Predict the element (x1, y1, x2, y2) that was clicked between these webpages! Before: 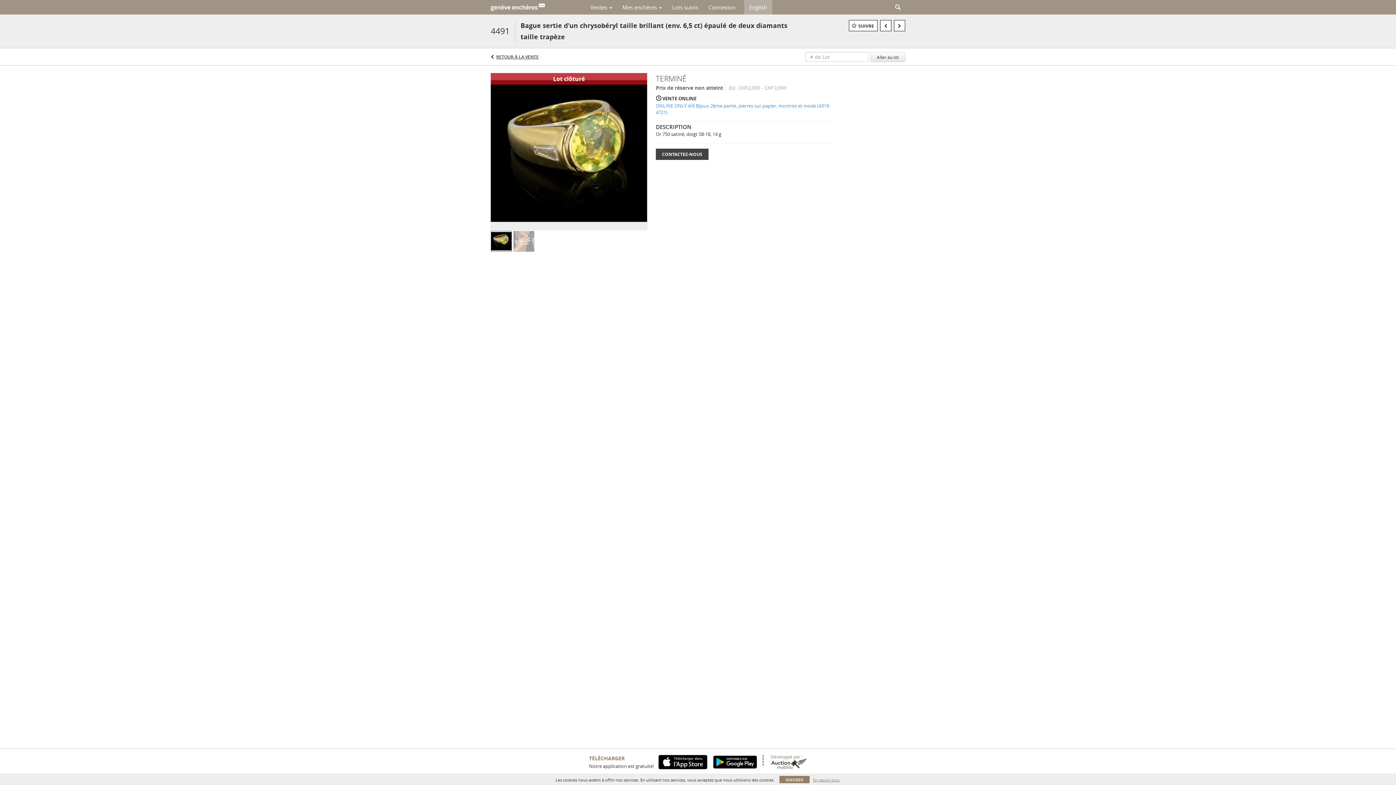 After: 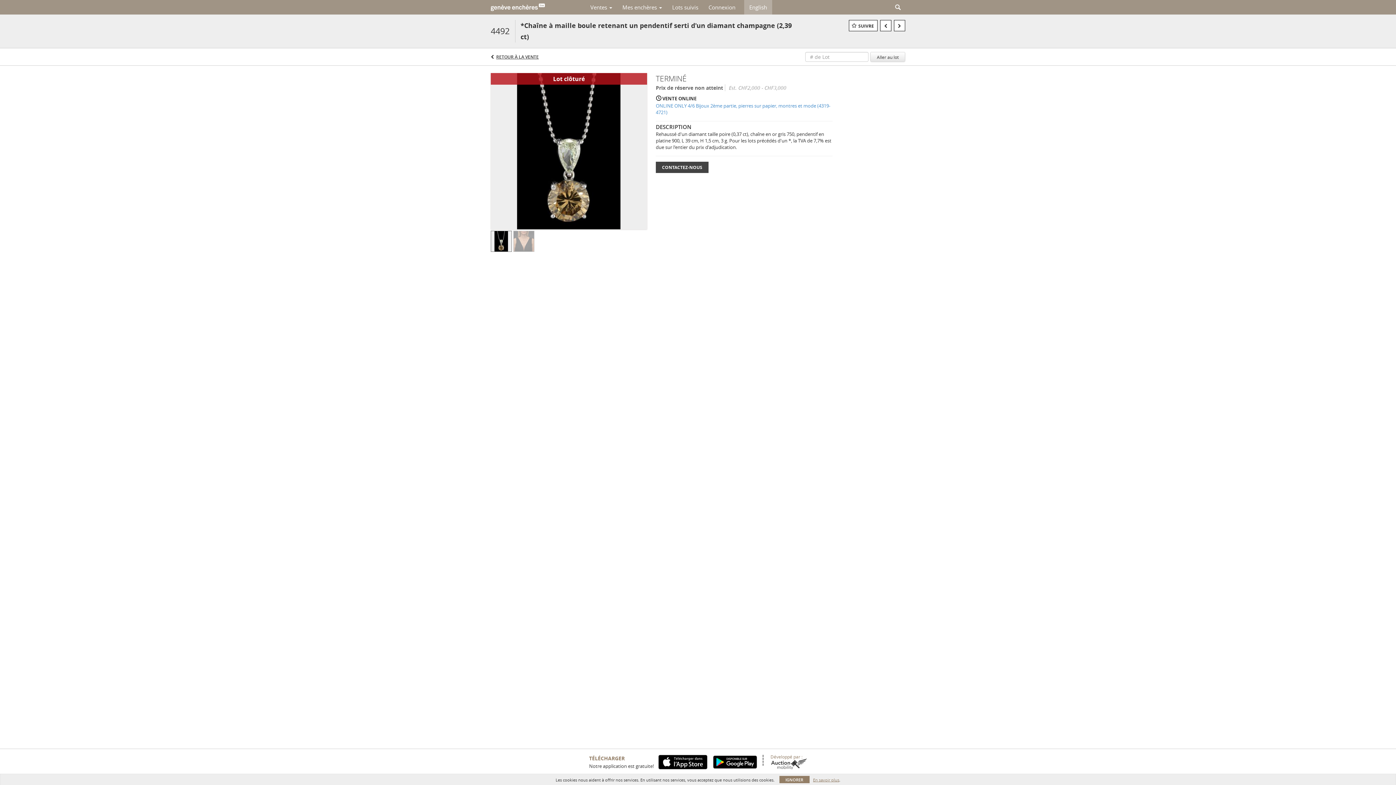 Action: bbox: (894, 20, 905, 31)